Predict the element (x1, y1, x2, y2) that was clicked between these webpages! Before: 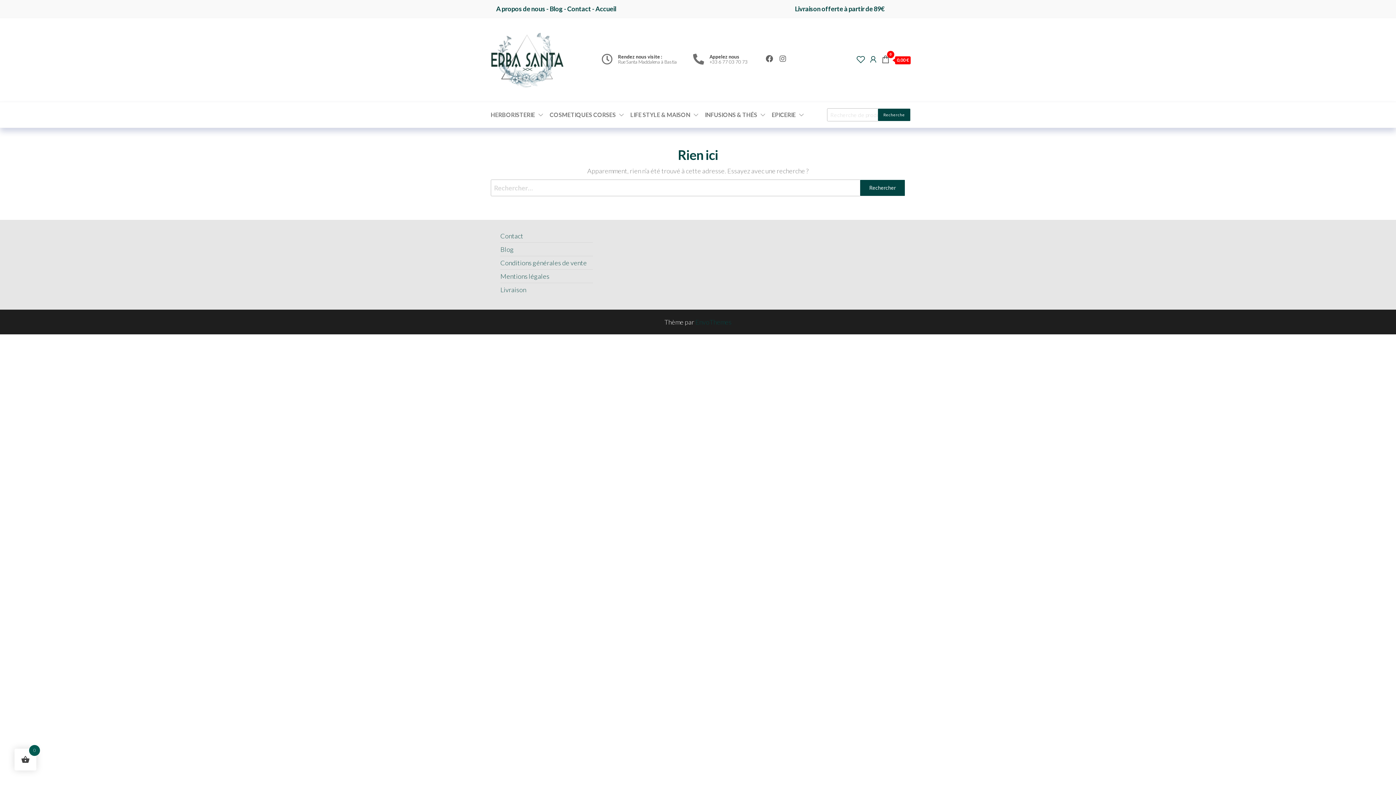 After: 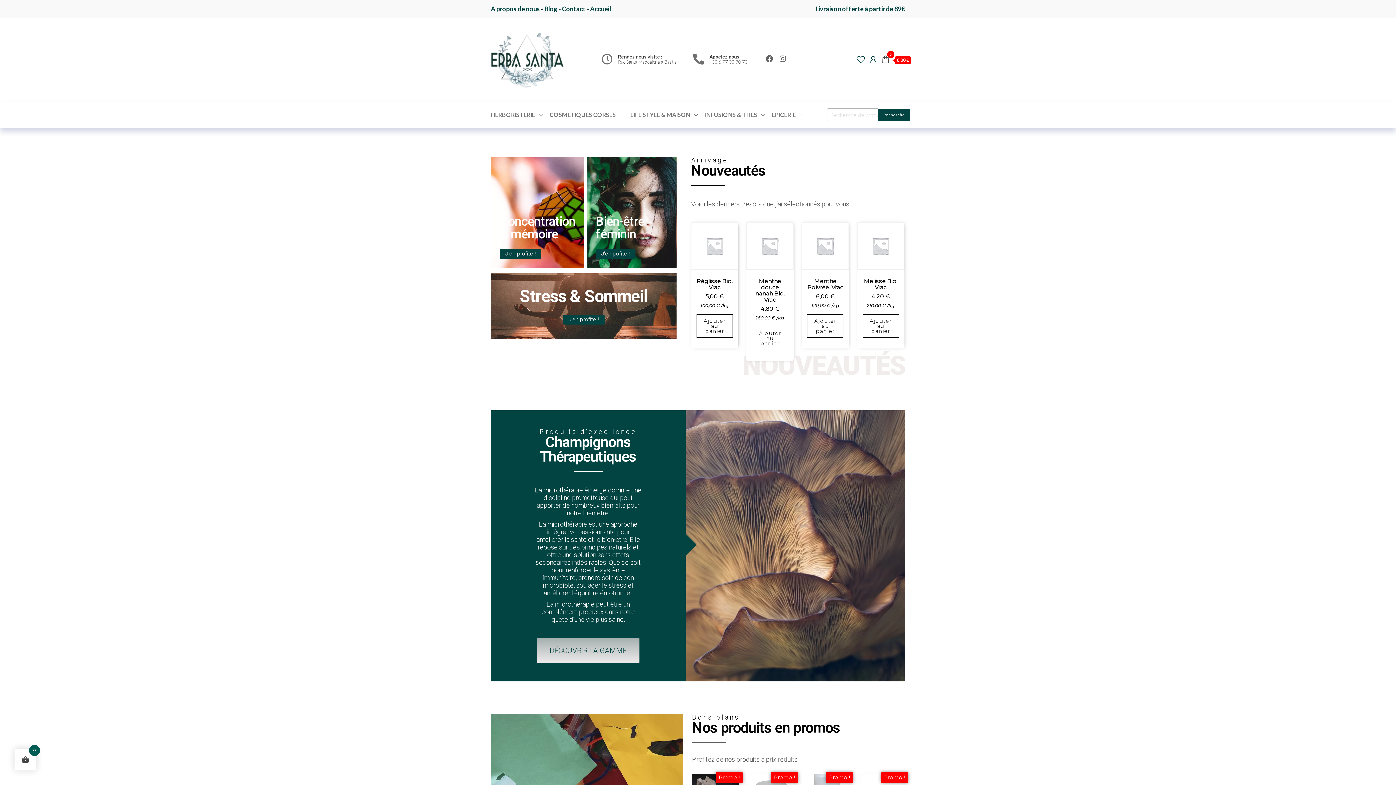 Action: label: Accueil bbox: (595, 4, 616, 12)